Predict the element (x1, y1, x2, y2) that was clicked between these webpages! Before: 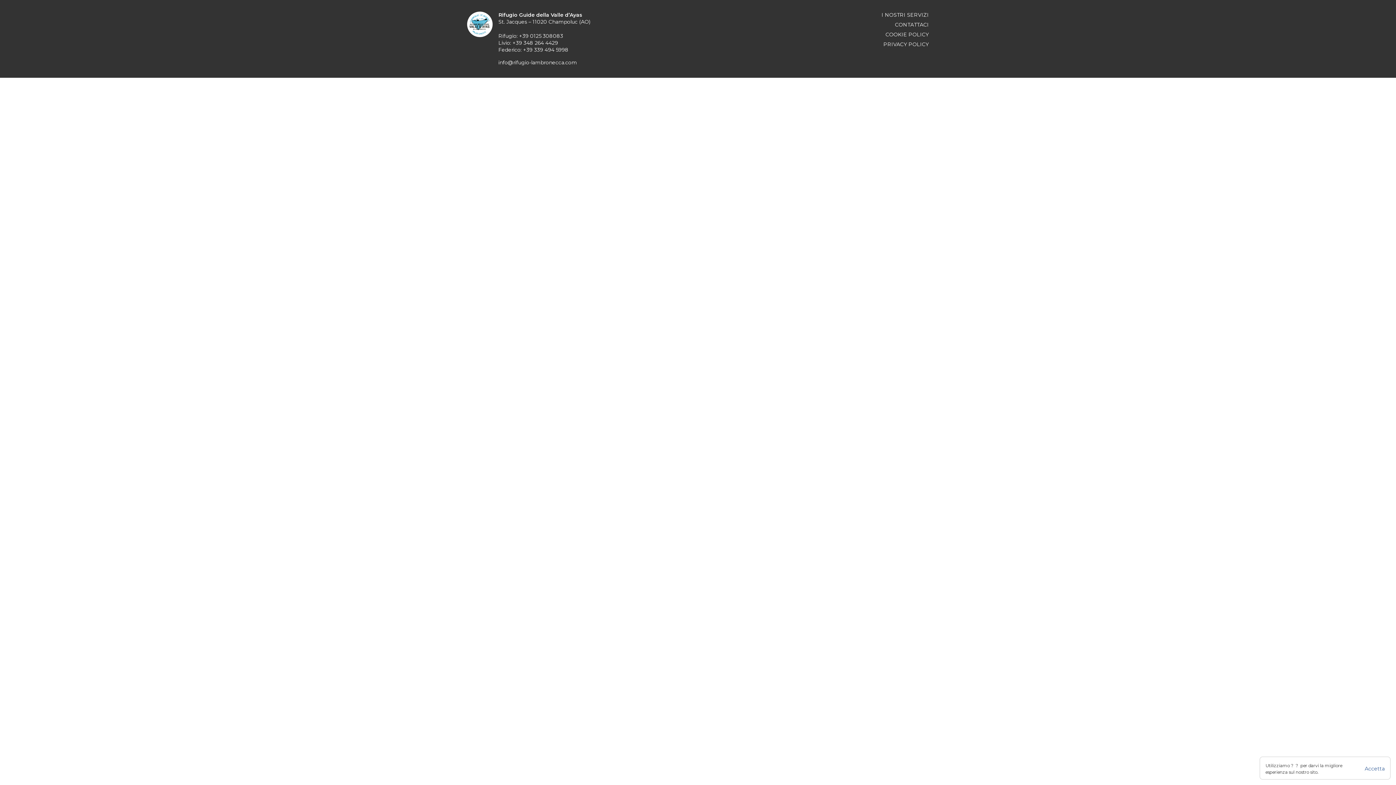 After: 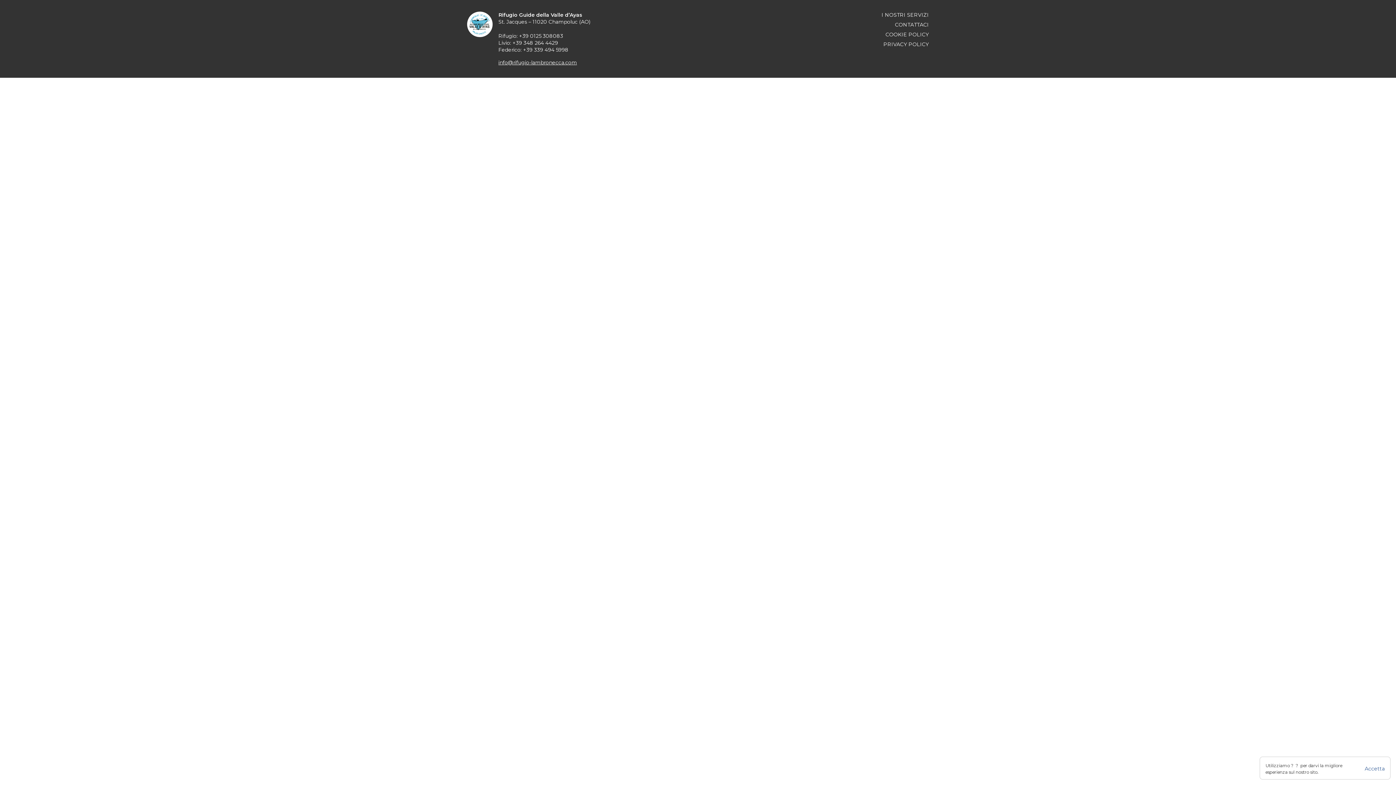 Action: label: info@rifugio-lambronecca.com bbox: (498, 59, 577, 65)